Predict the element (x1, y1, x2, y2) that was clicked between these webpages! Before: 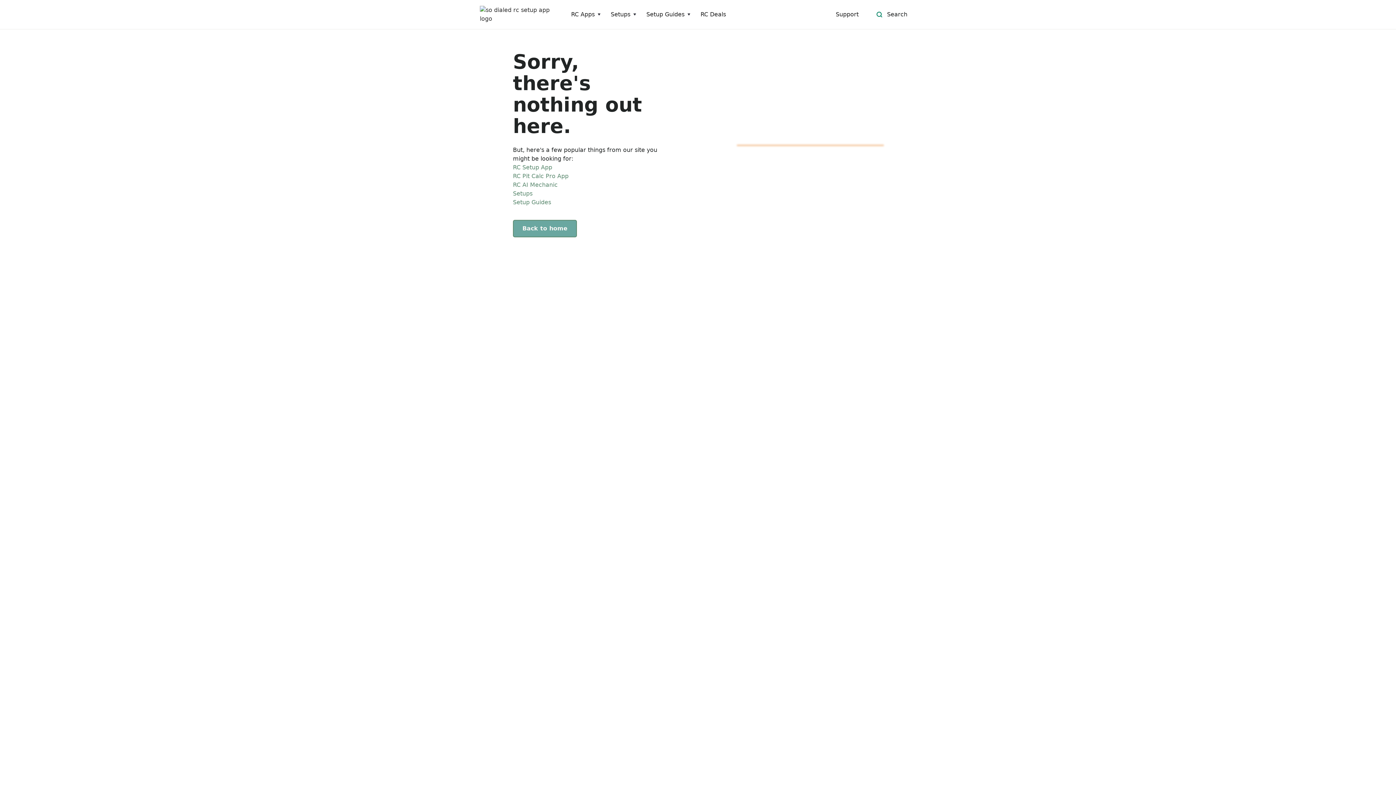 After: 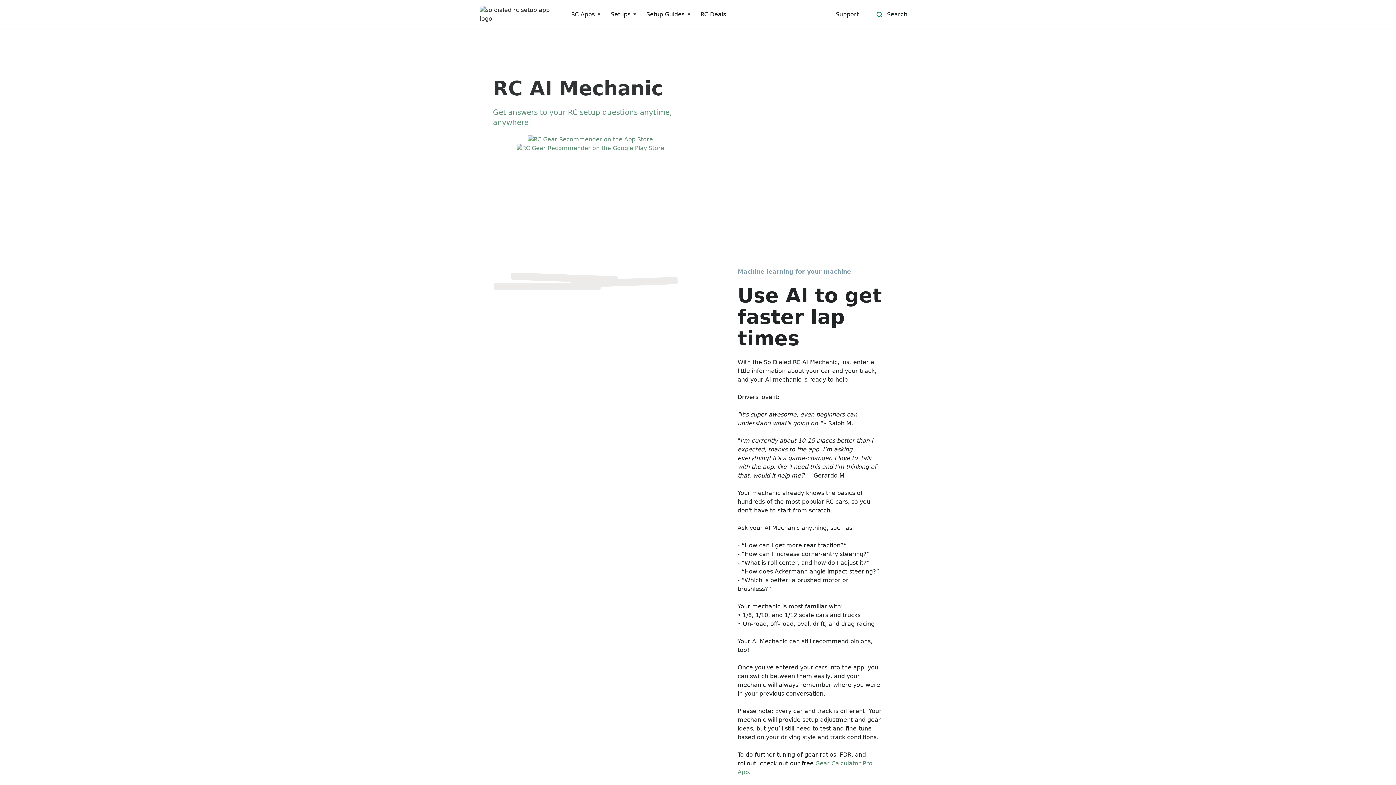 Action: bbox: (513, 180, 557, 189) label: RC AI Mechanic